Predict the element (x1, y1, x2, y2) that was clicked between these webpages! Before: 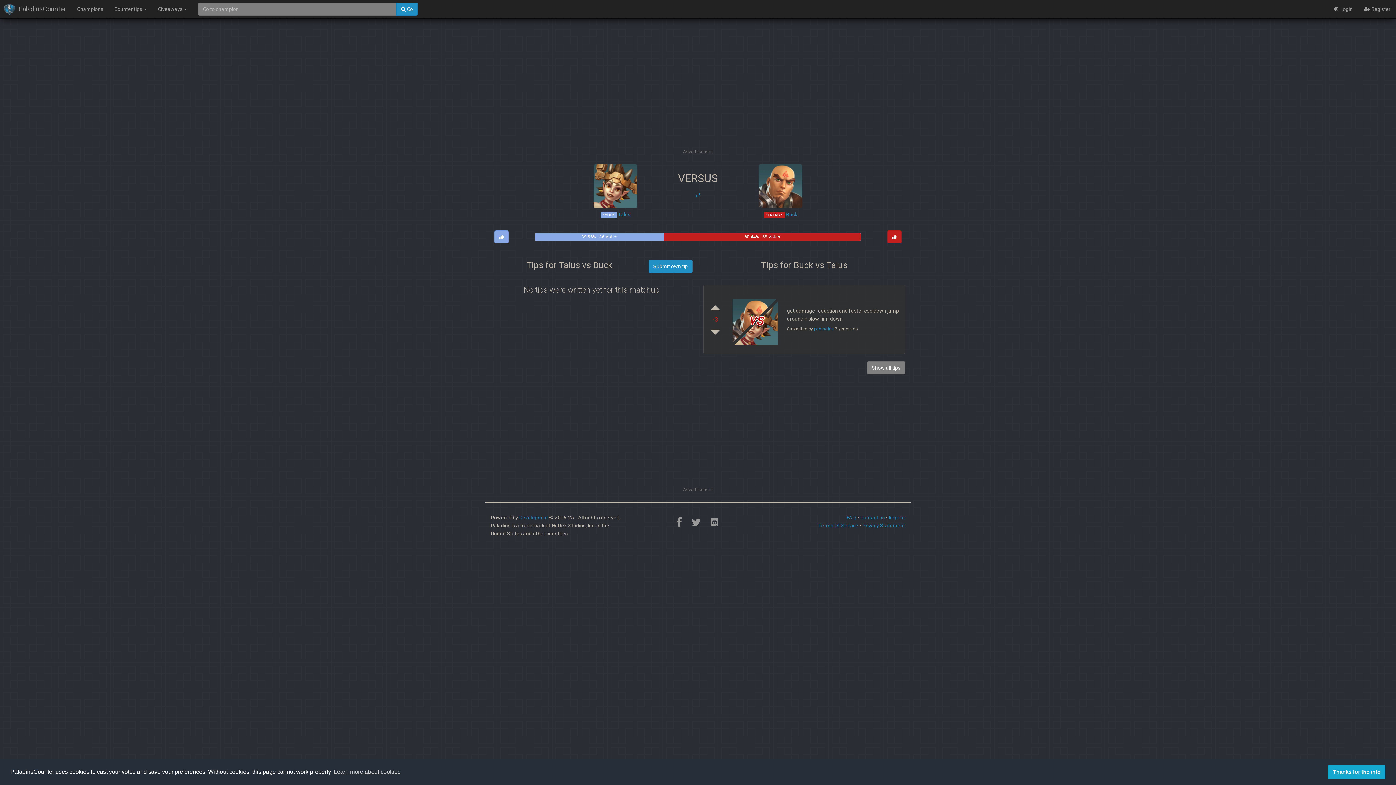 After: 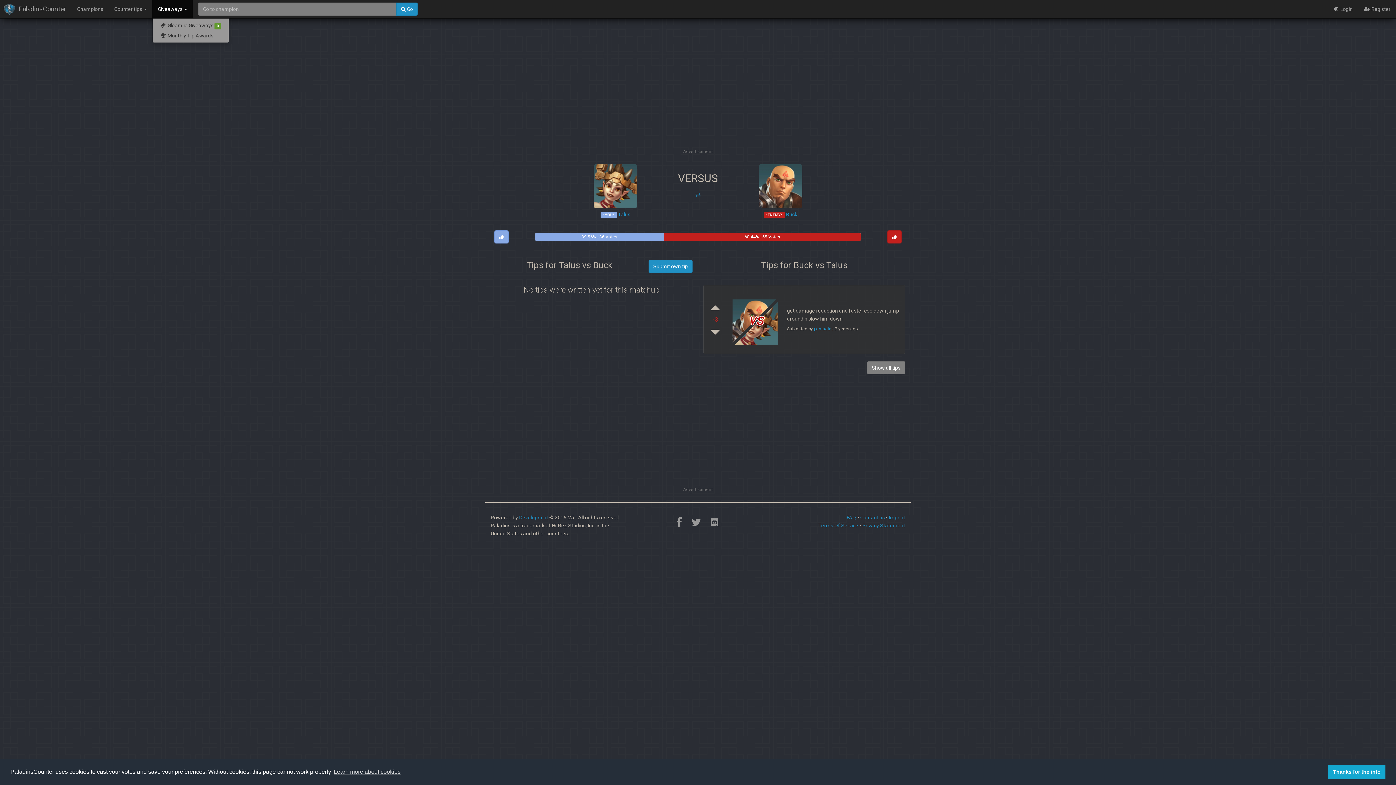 Action: label: Giveaways  bbox: (152, 0, 192, 18)